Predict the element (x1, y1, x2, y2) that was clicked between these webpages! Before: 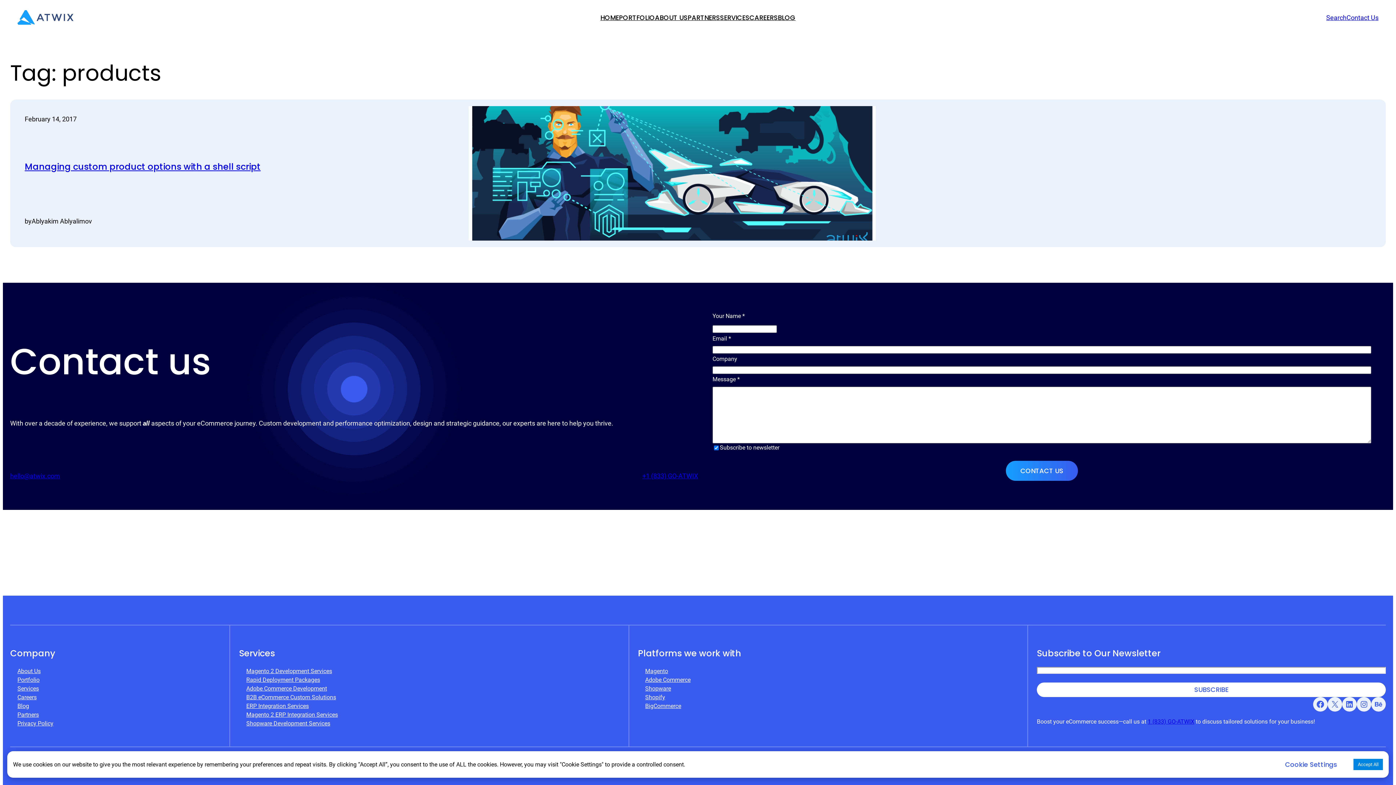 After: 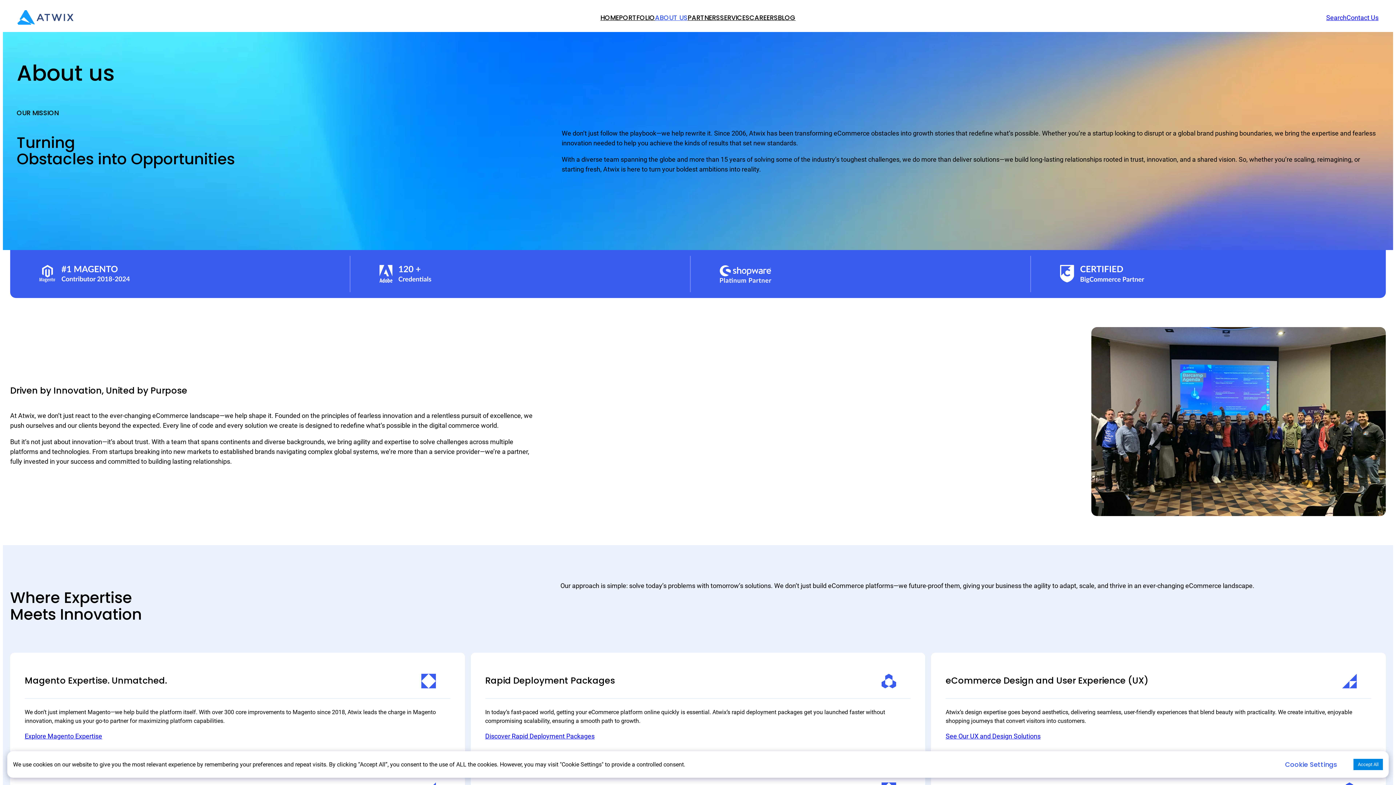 Action: bbox: (655, 2, 687, 32) label: ABOUT US